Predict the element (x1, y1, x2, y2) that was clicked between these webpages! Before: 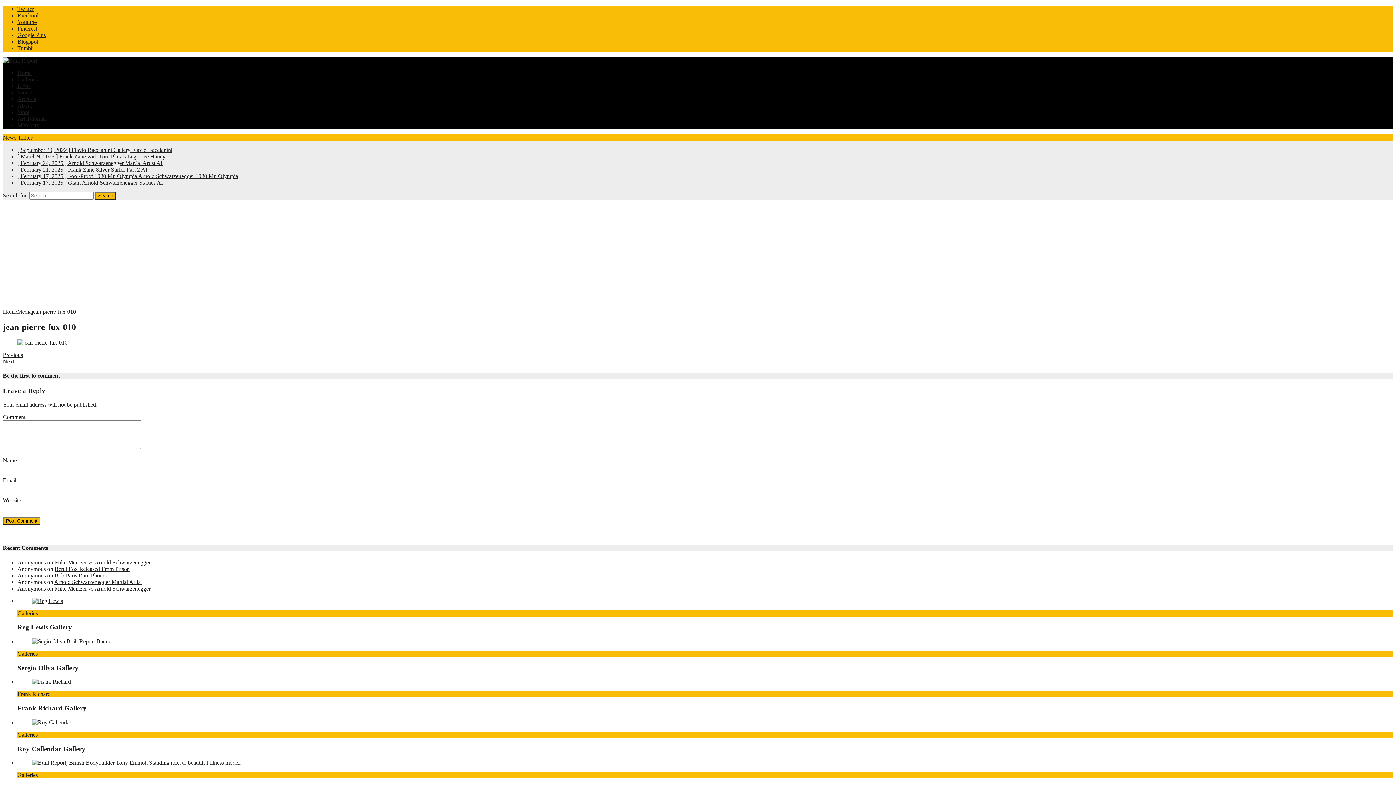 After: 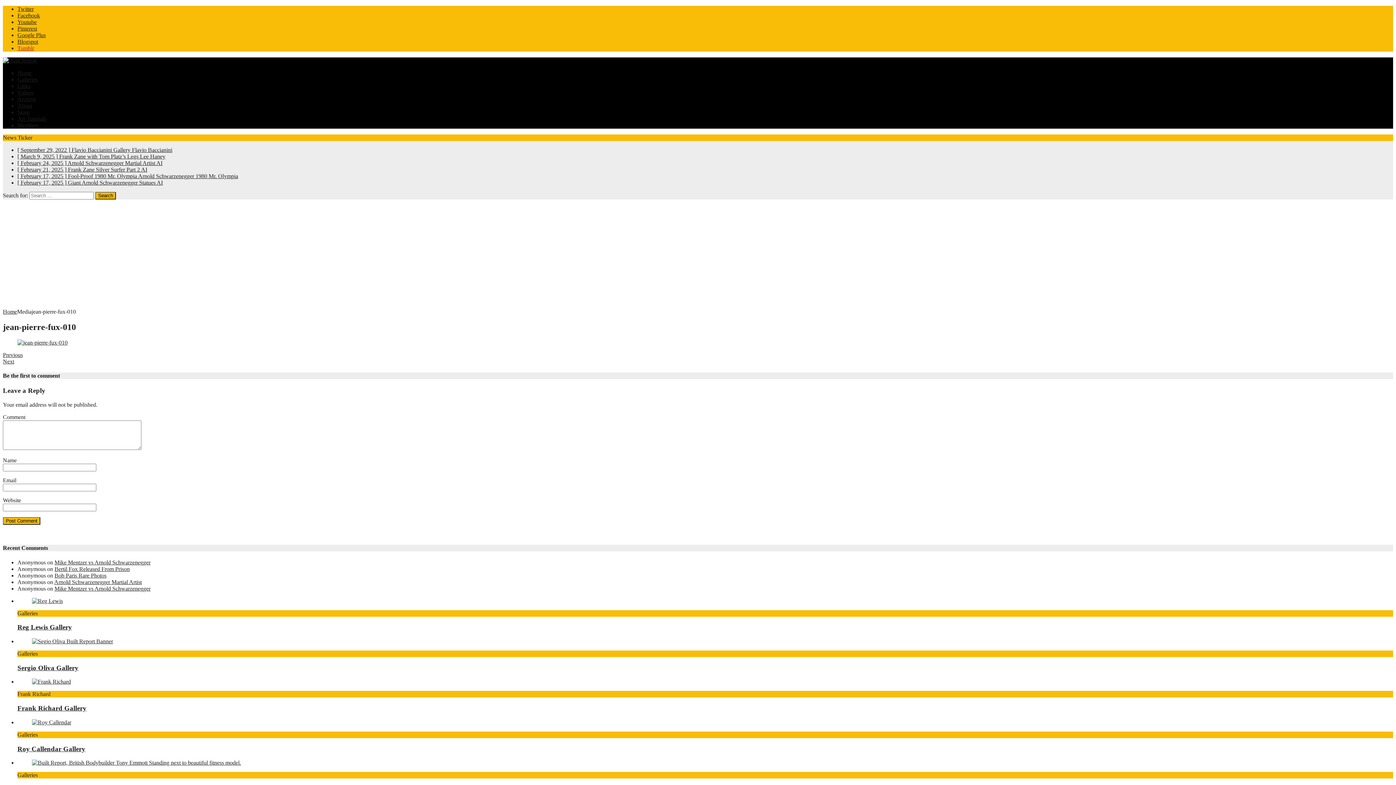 Action: bbox: (17, 45, 34, 51) label: Tumblr